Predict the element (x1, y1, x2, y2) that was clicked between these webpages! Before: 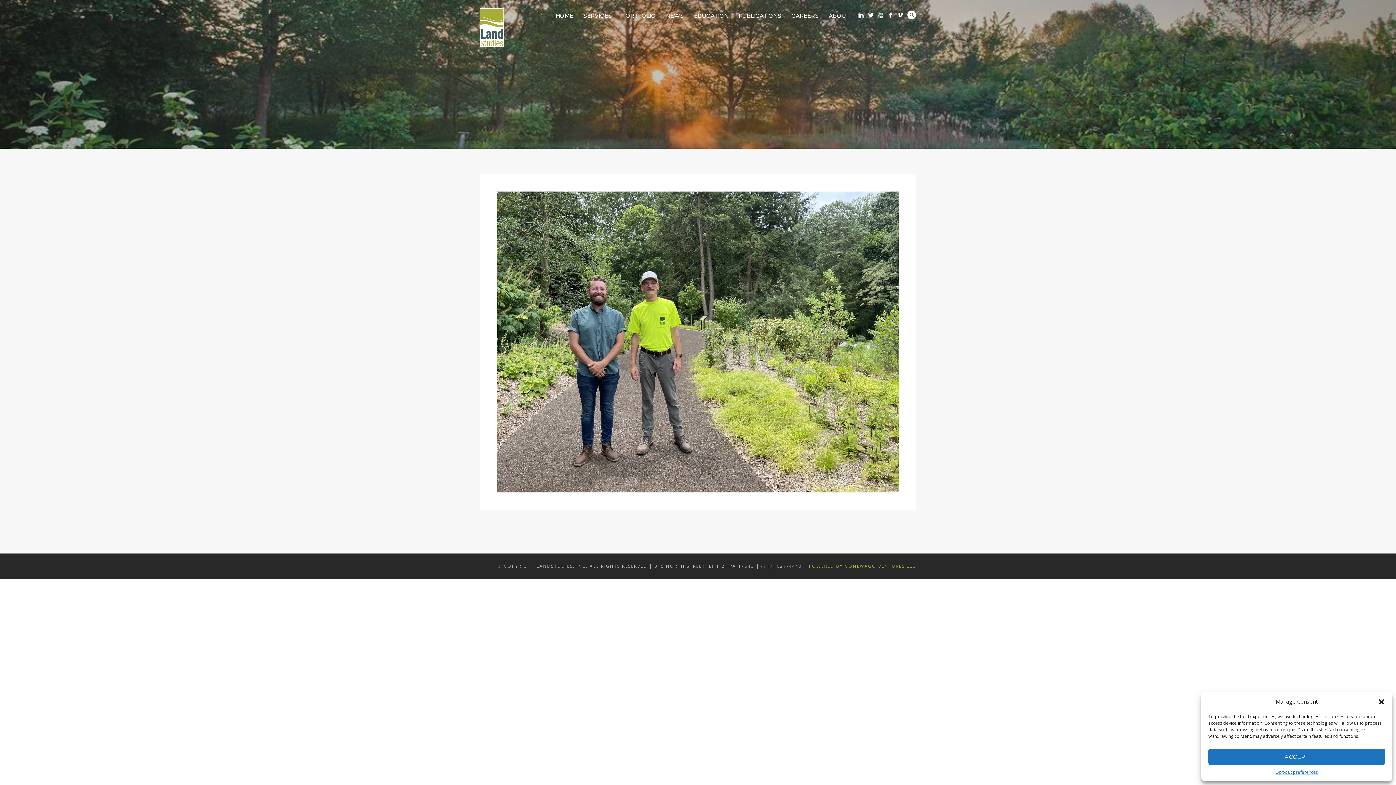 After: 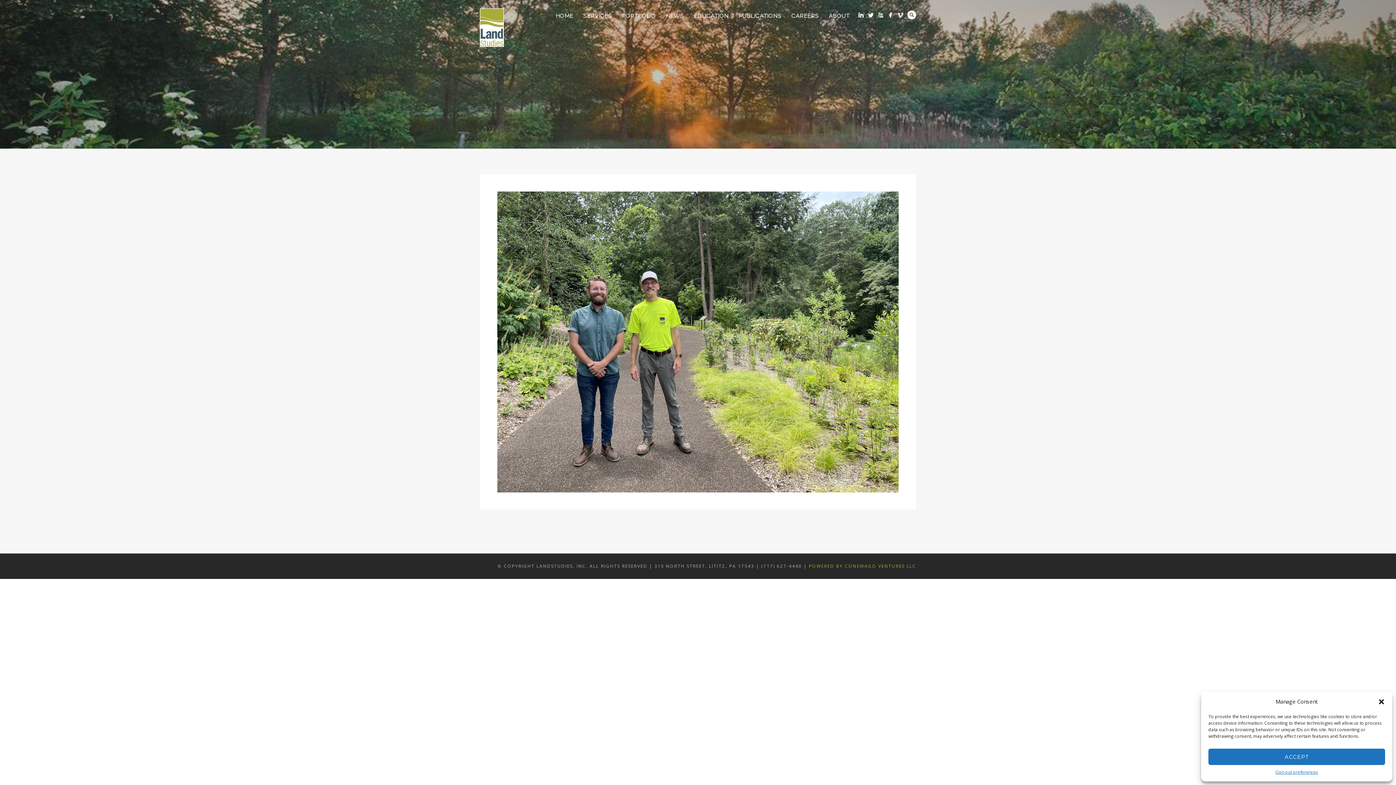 Action: bbox: (896, 10, 905, 19)